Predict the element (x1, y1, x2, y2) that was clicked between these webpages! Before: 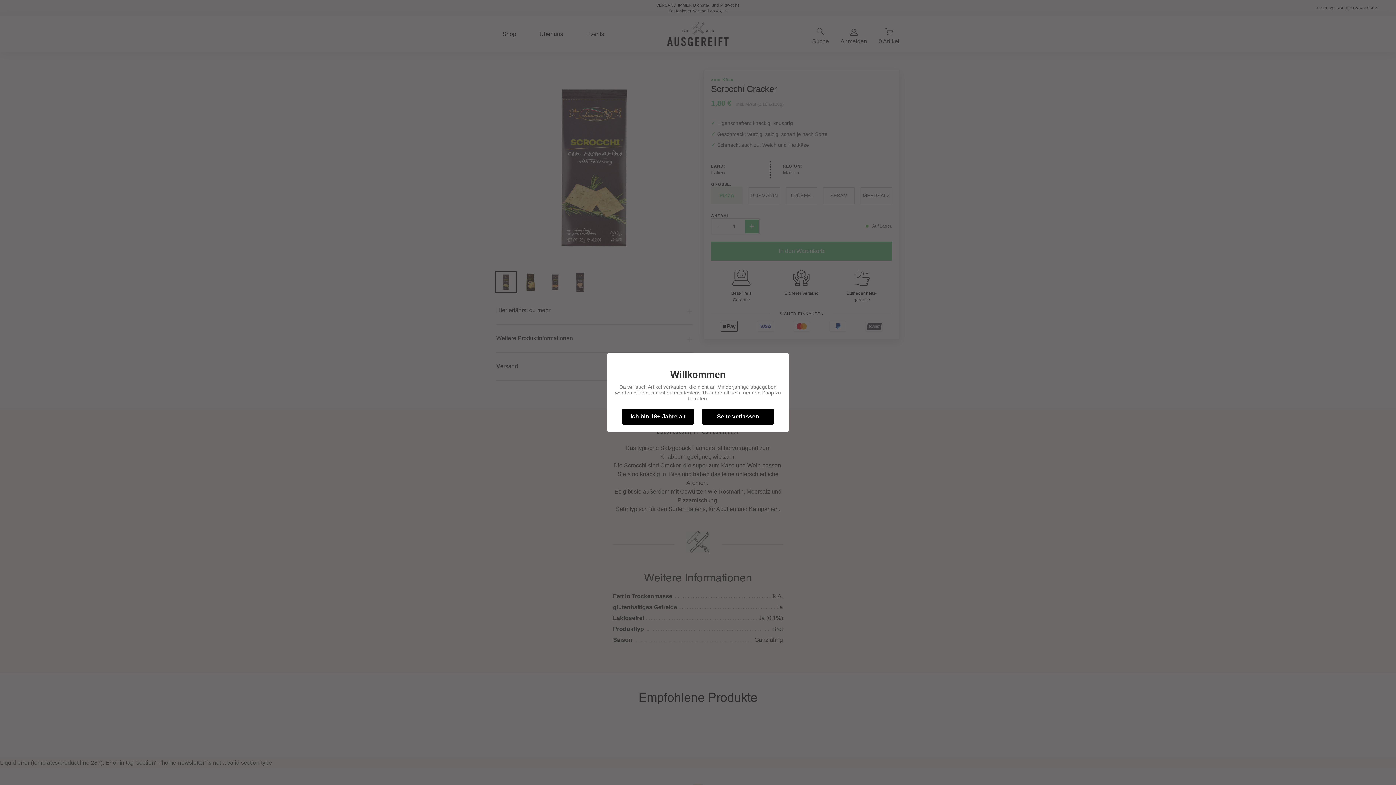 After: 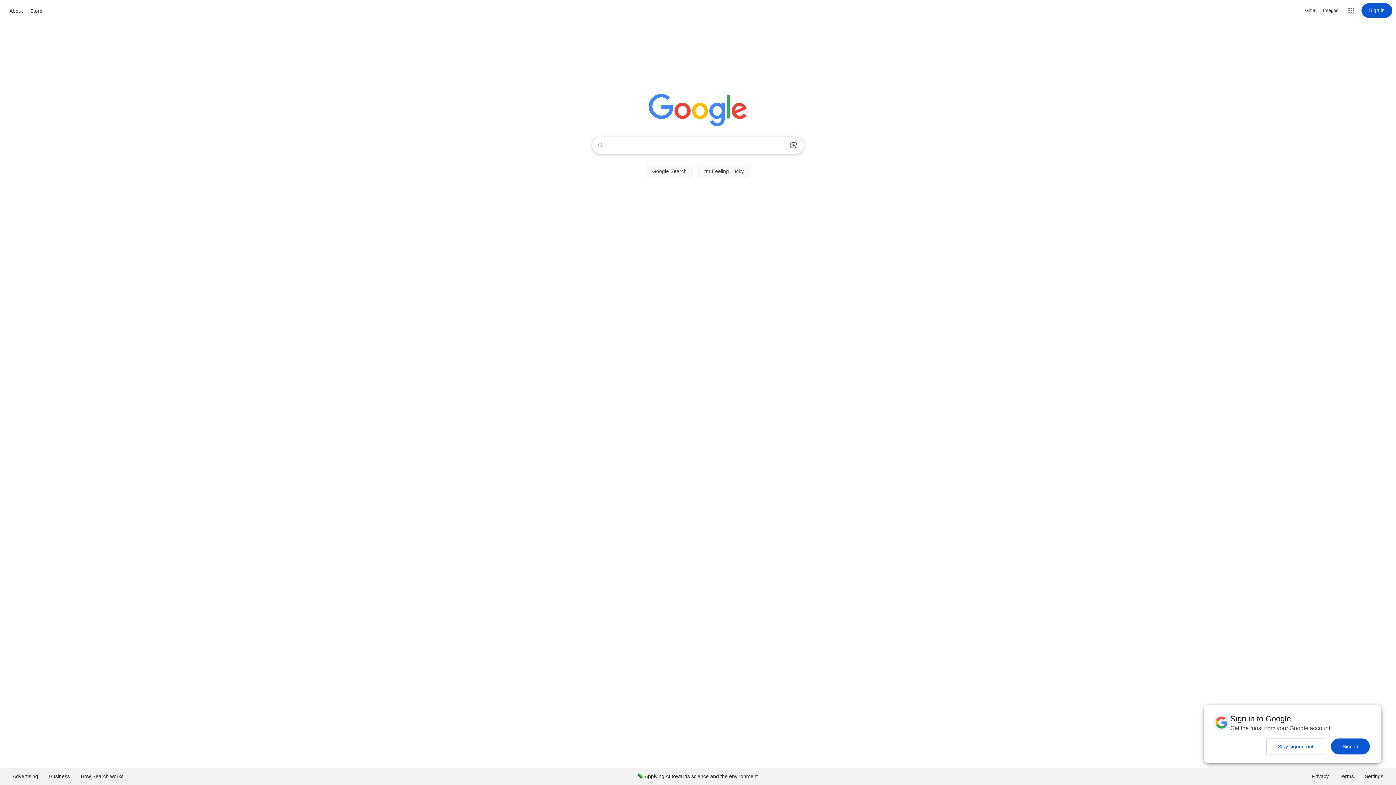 Action: bbox: (701, 408, 774, 424) label: Seite verlassen